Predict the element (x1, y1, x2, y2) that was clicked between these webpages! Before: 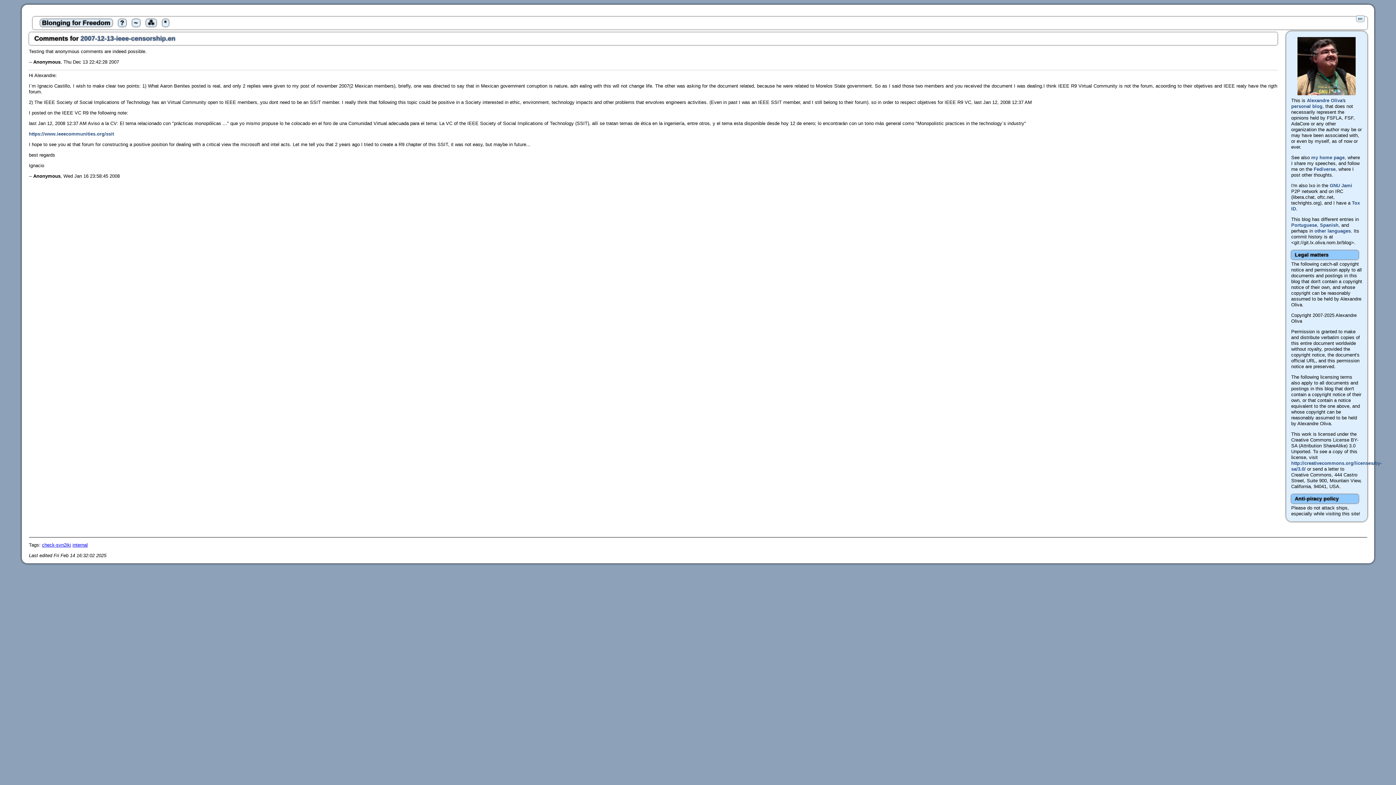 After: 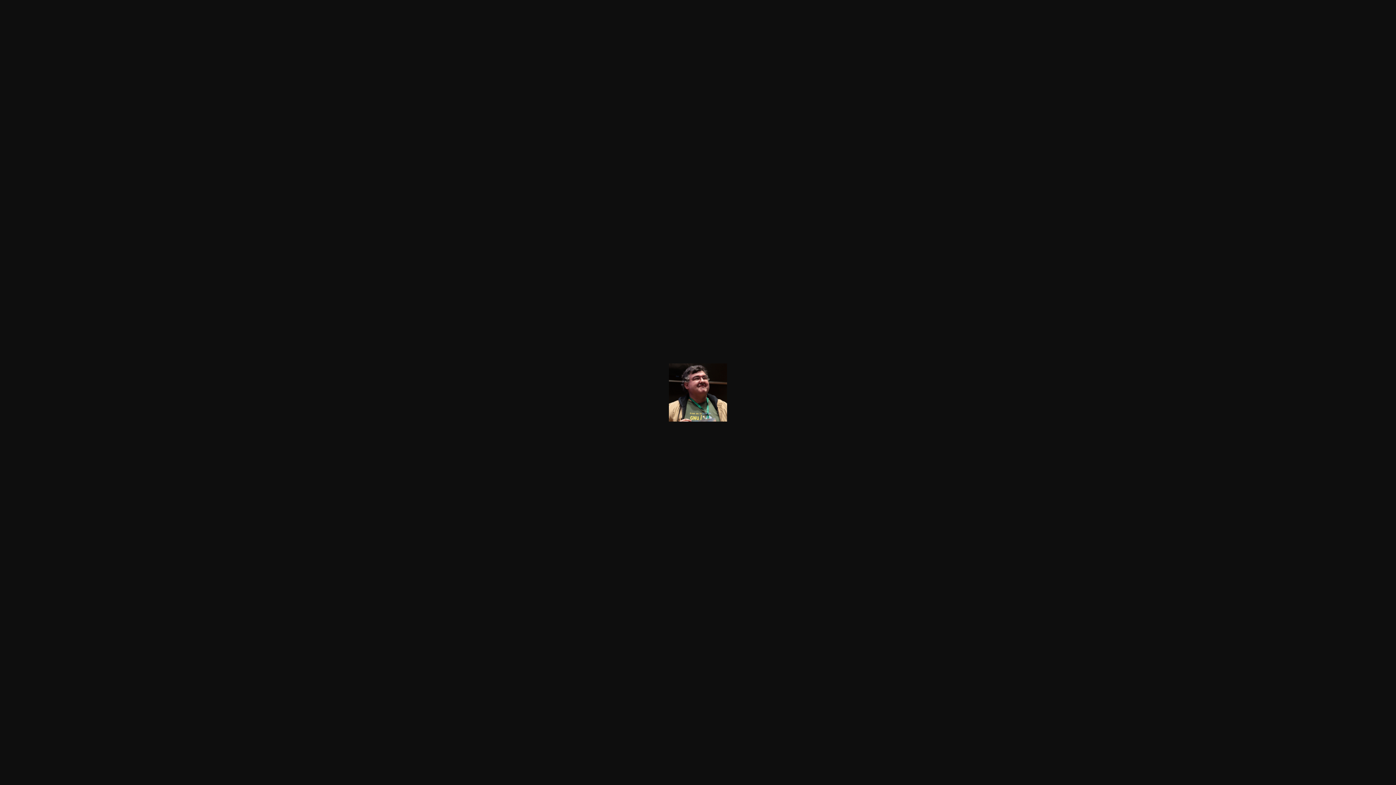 Action: bbox: (1296, 92, 1357, 97)